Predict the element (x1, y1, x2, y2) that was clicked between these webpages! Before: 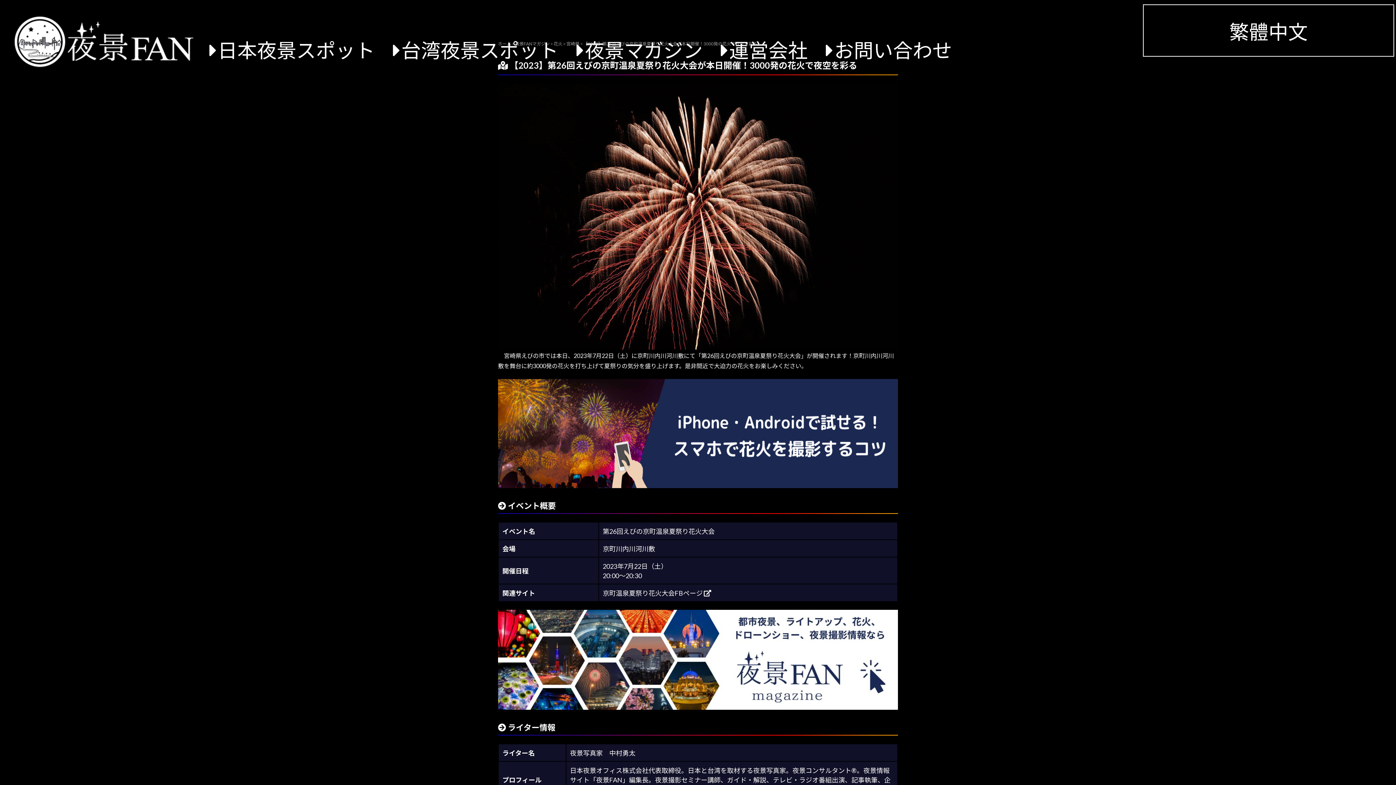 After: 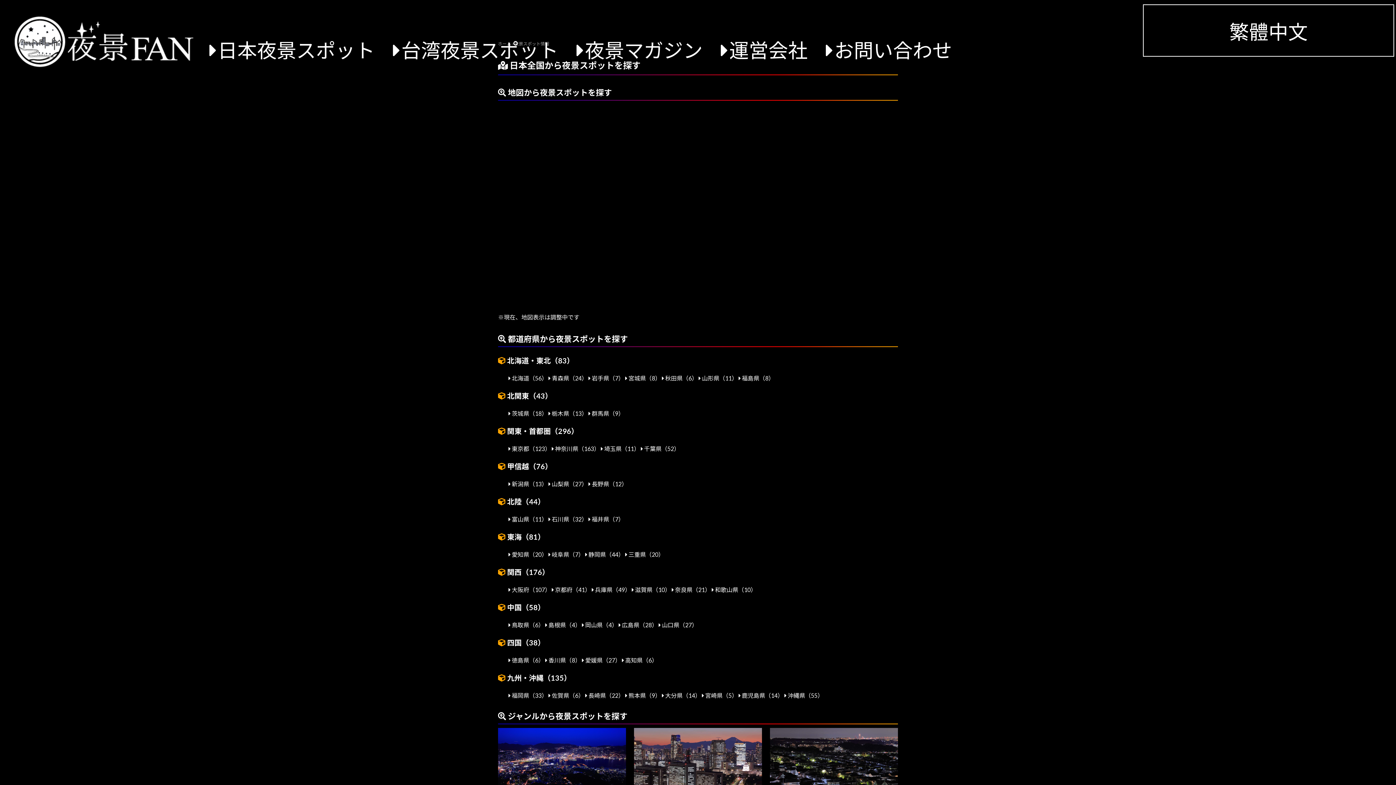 Action: label: 日本夜景スポット bbox: (217, 38, 374, 62)